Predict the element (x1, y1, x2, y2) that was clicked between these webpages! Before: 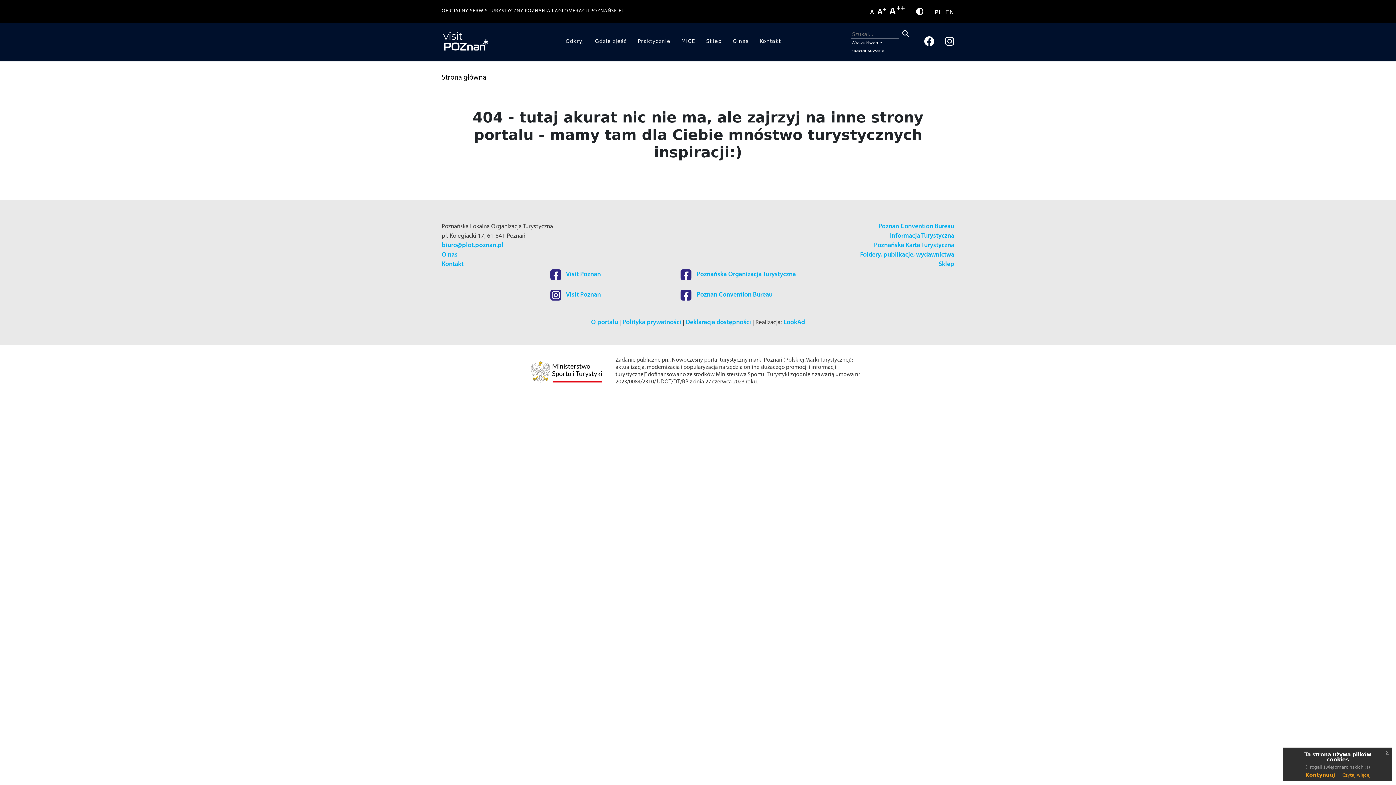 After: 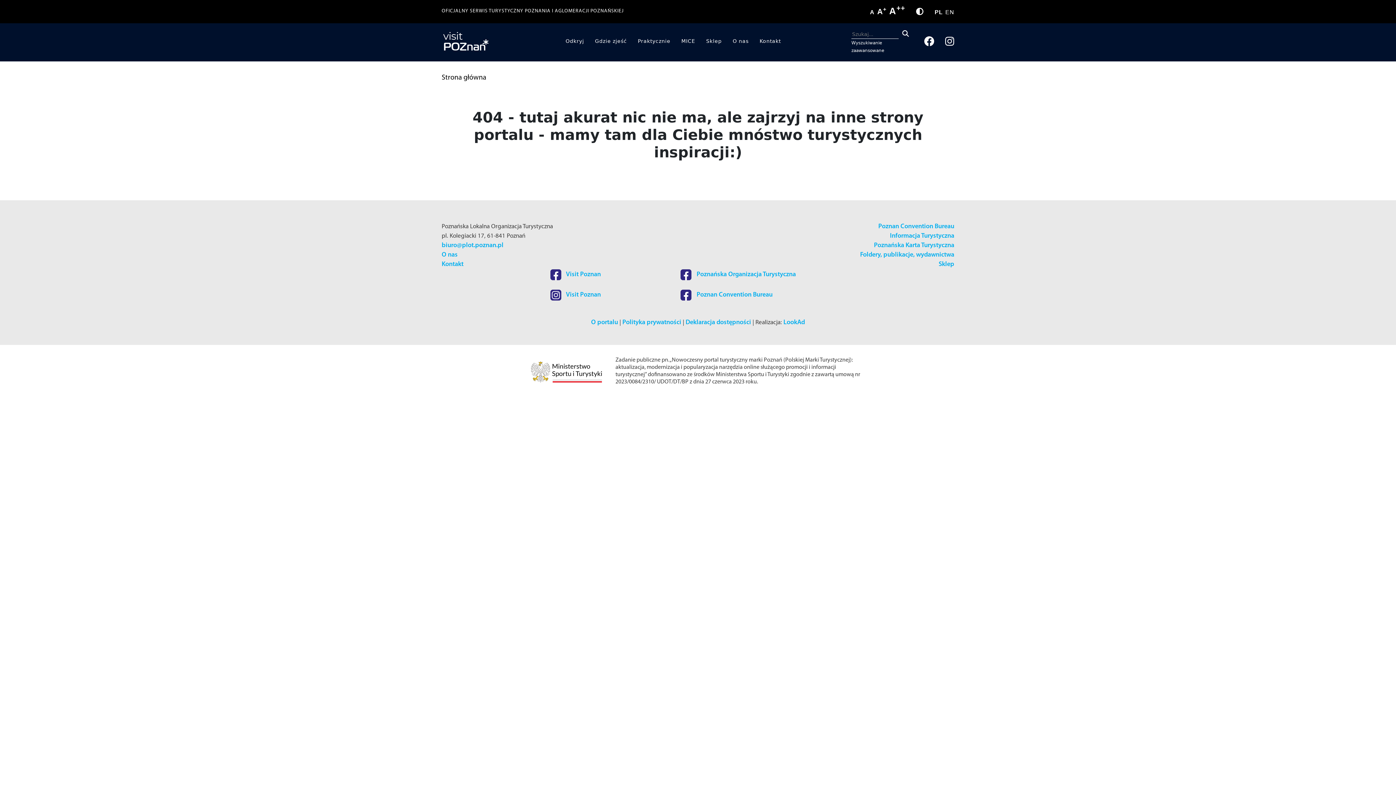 Action: bbox: (1382, 748, 1392, 757) label: x